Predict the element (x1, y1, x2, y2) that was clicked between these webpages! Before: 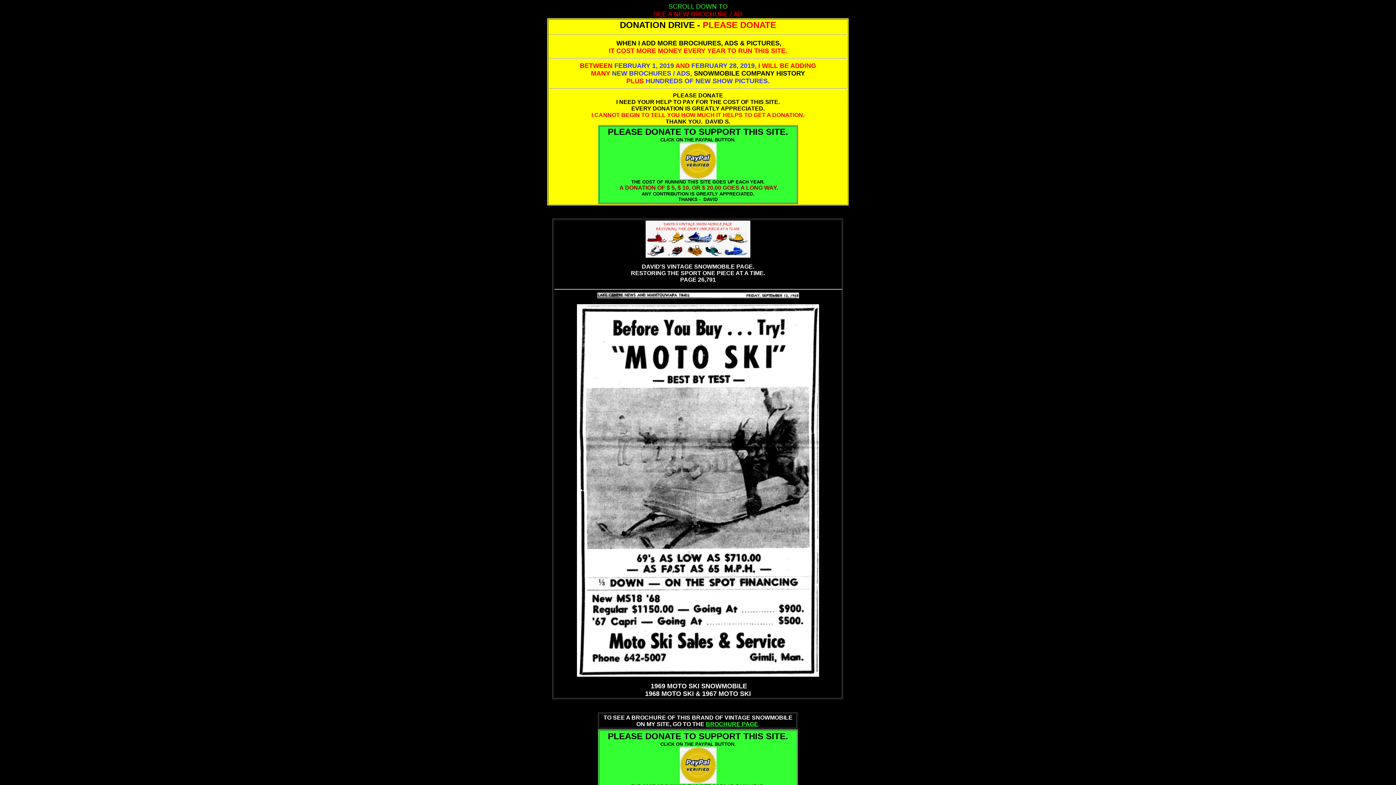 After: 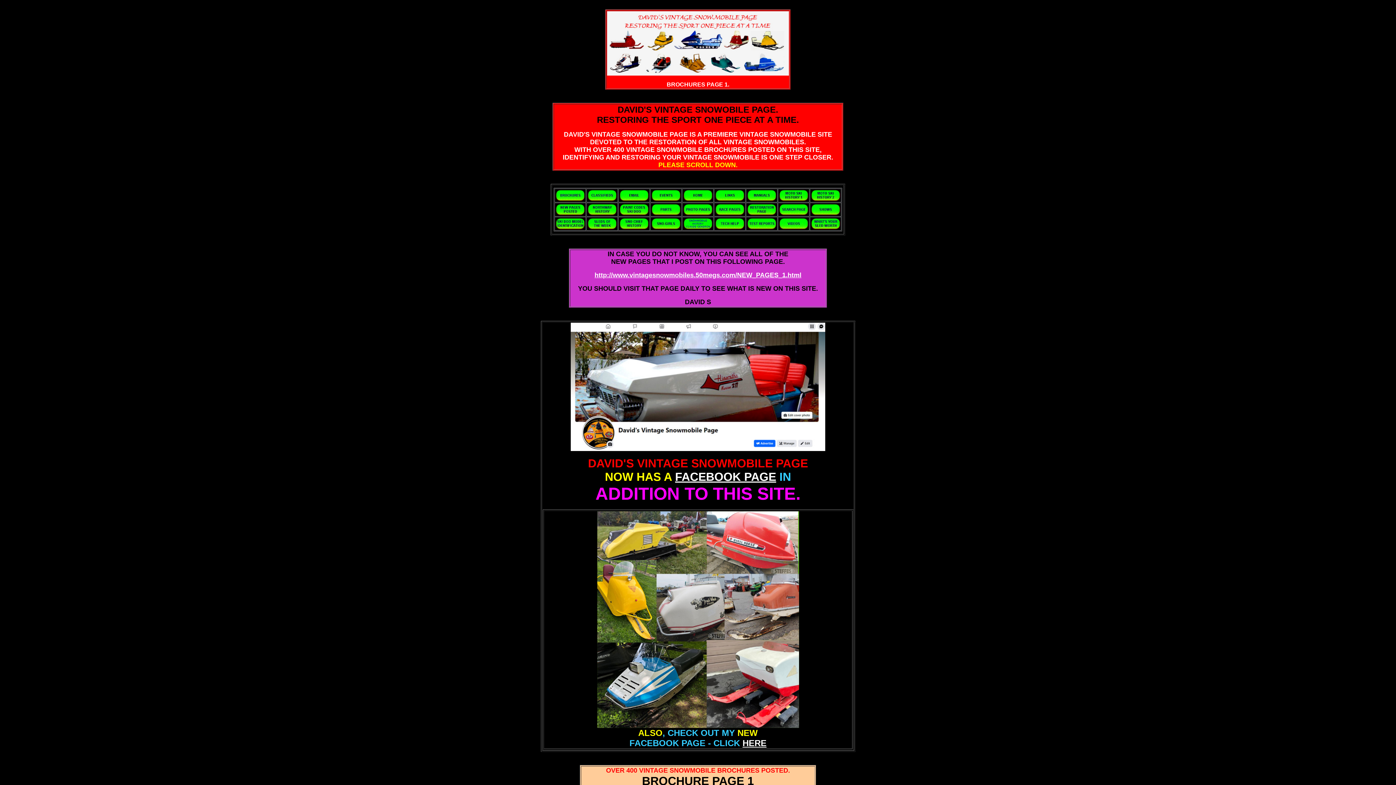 Action: bbox: (706, 721, 758, 727) label: BROCHURE PAGE